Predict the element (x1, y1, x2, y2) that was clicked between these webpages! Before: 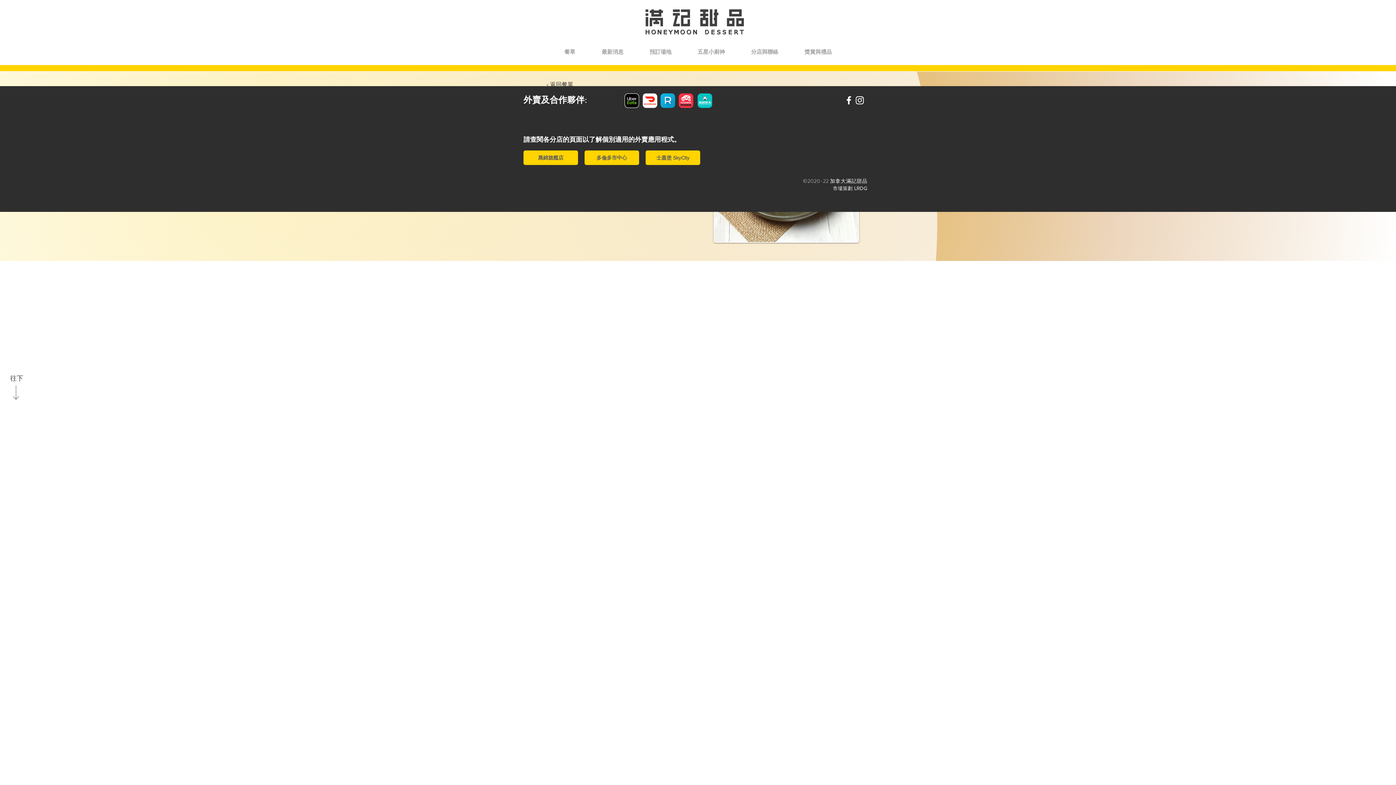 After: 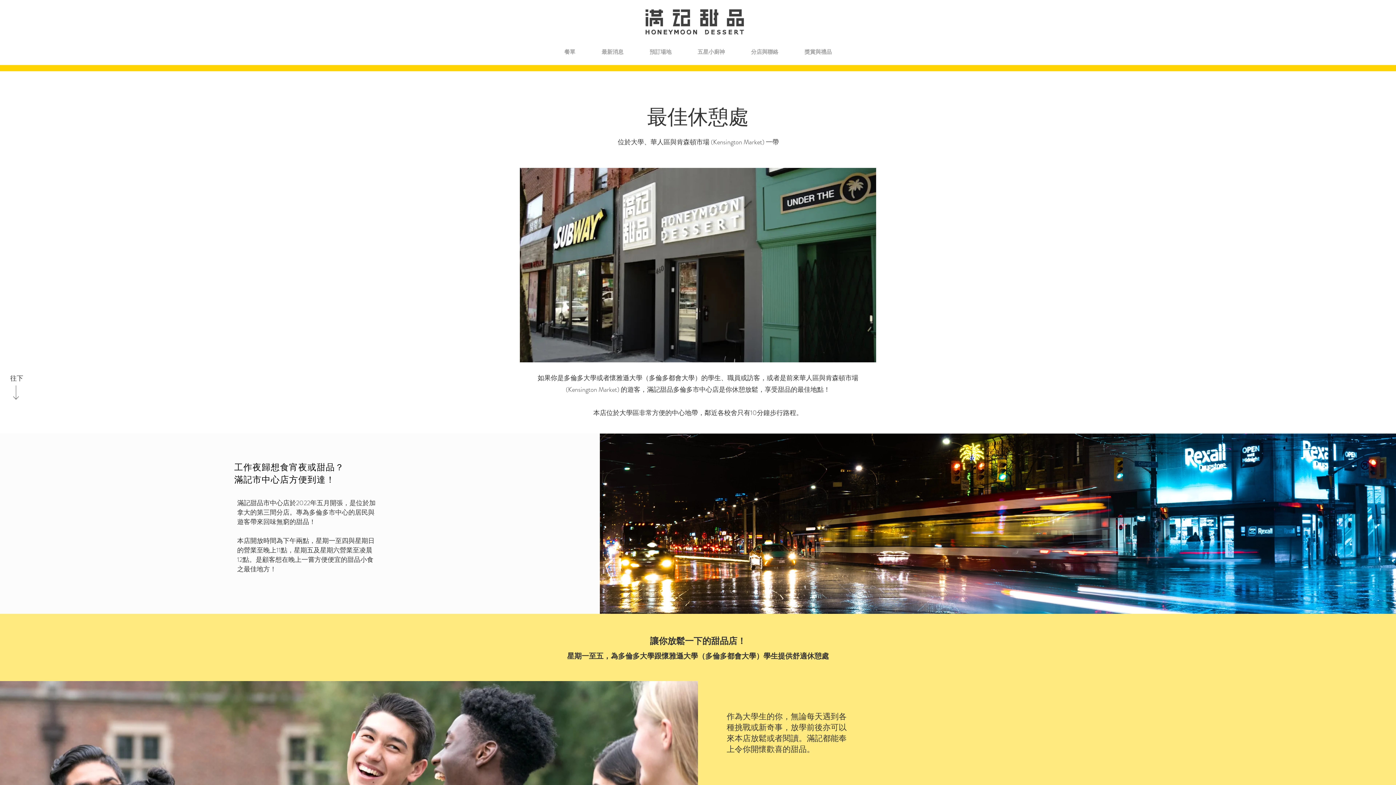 Action: label: 多倫多市中心 bbox: (584, 150, 639, 165)